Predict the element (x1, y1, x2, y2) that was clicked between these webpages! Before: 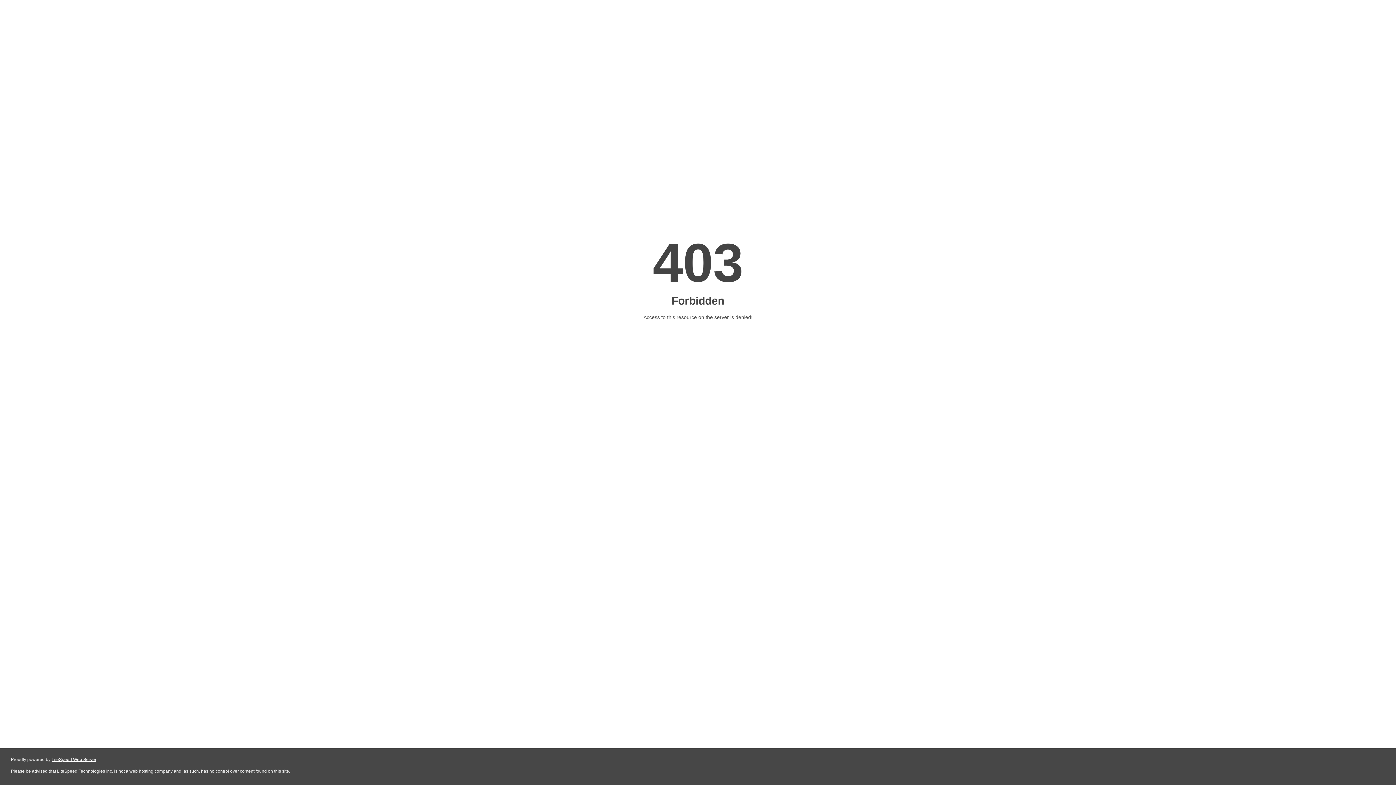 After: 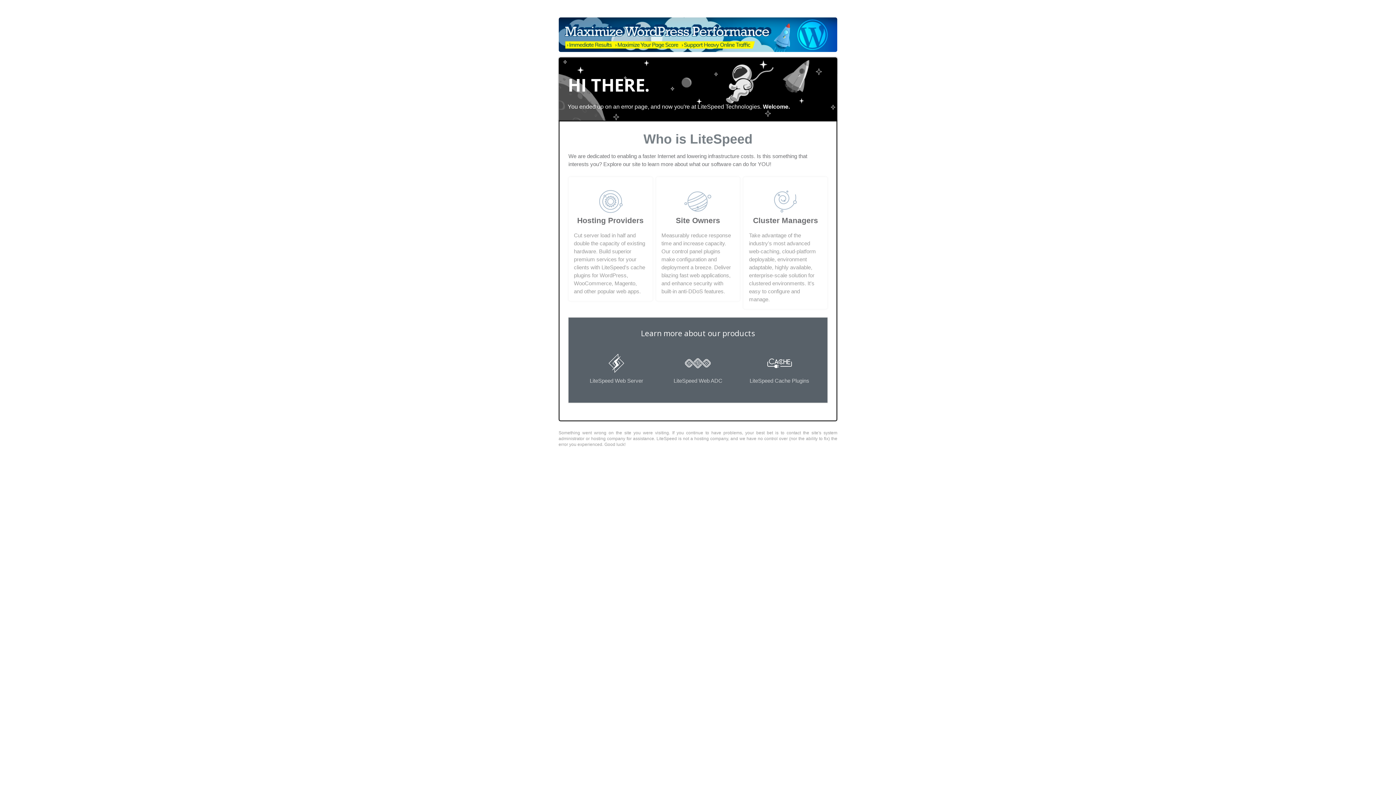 Action: bbox: (51, 757, 96, 762) label: LiteSpeed Web Server